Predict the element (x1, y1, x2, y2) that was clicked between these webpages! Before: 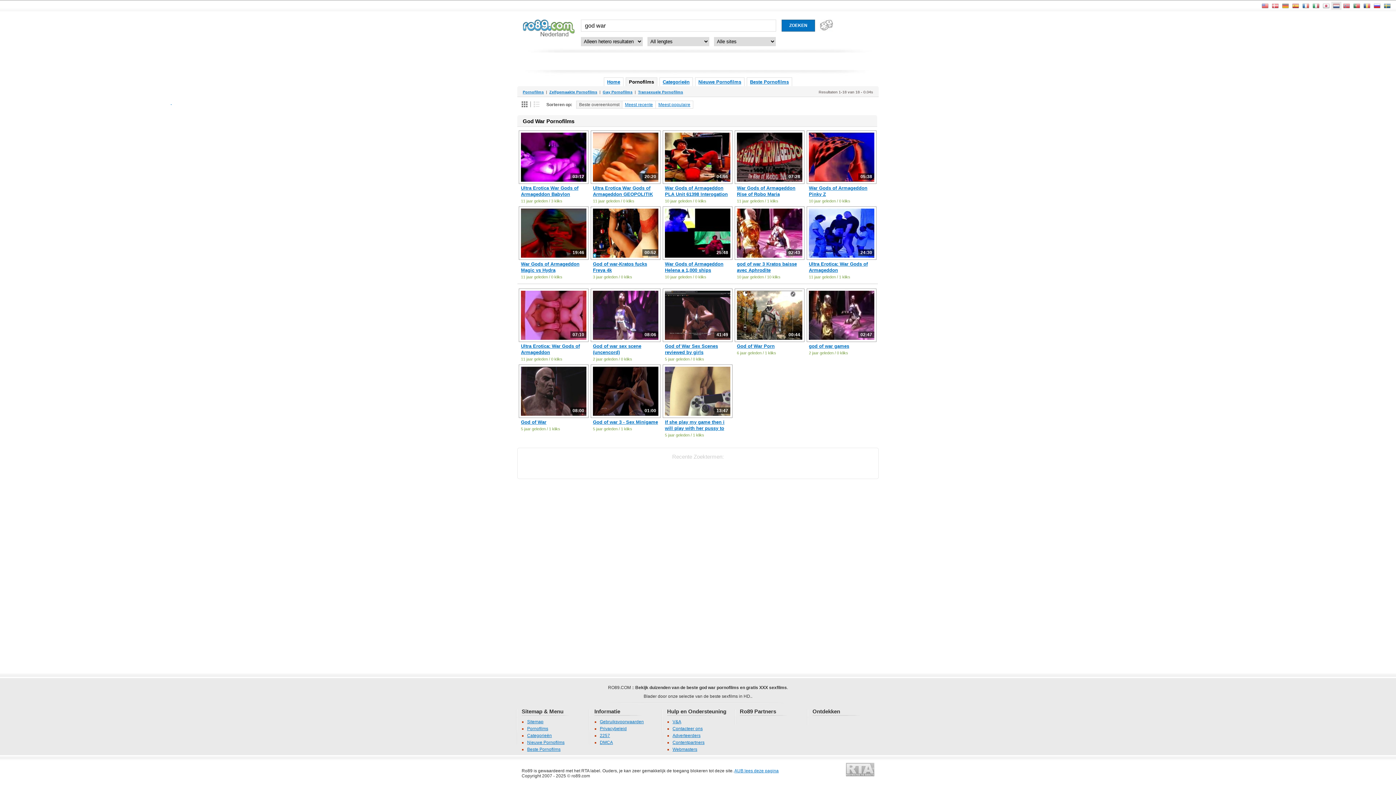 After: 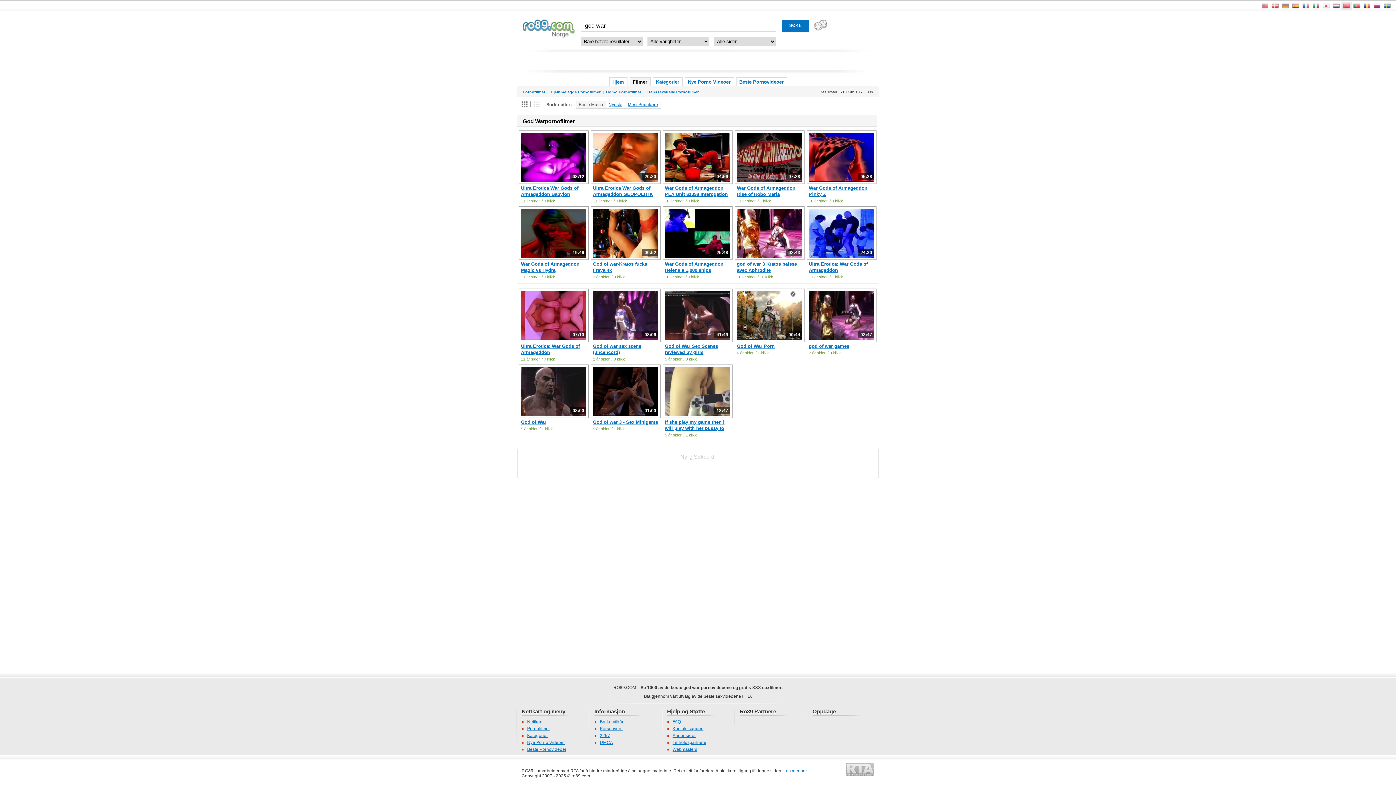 Action: bbox: (1341, 1, 1352, 9)